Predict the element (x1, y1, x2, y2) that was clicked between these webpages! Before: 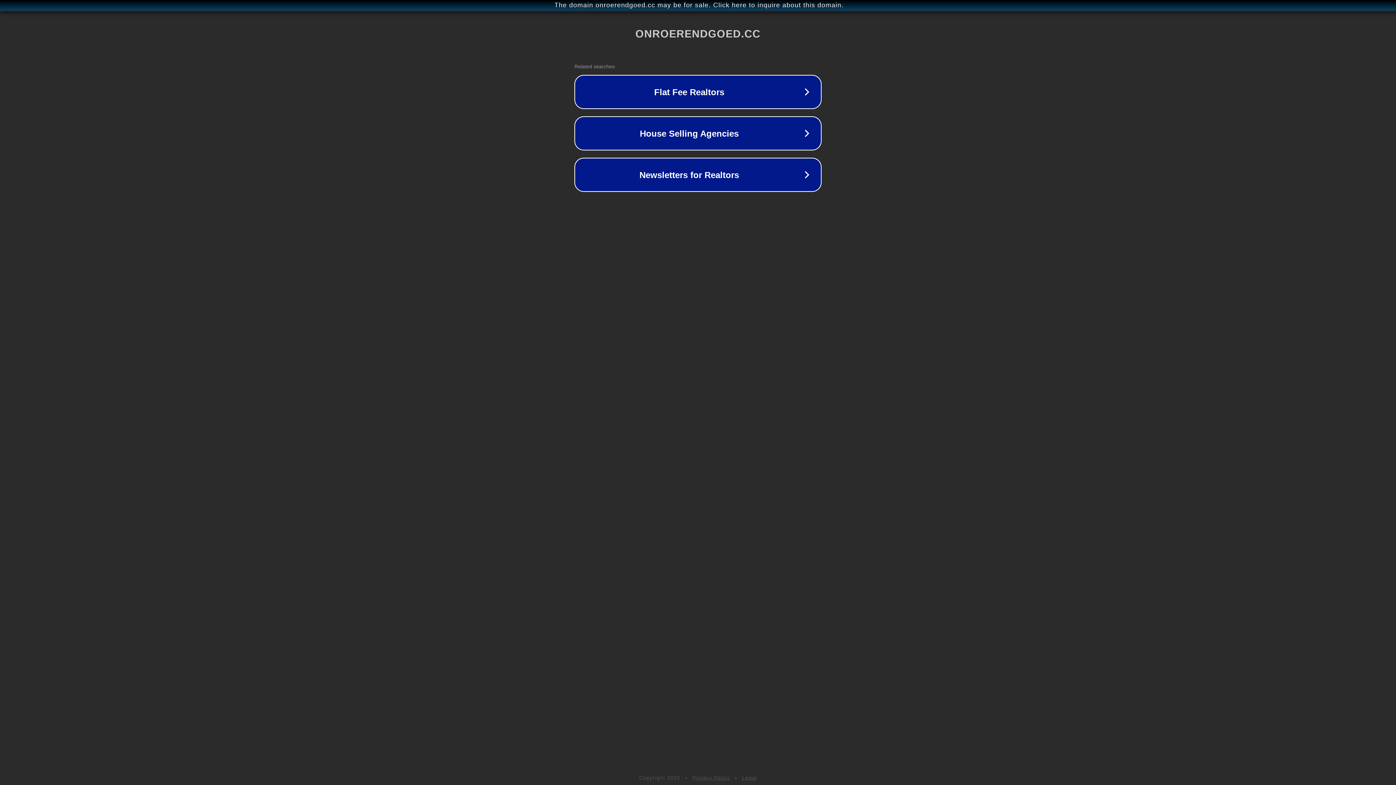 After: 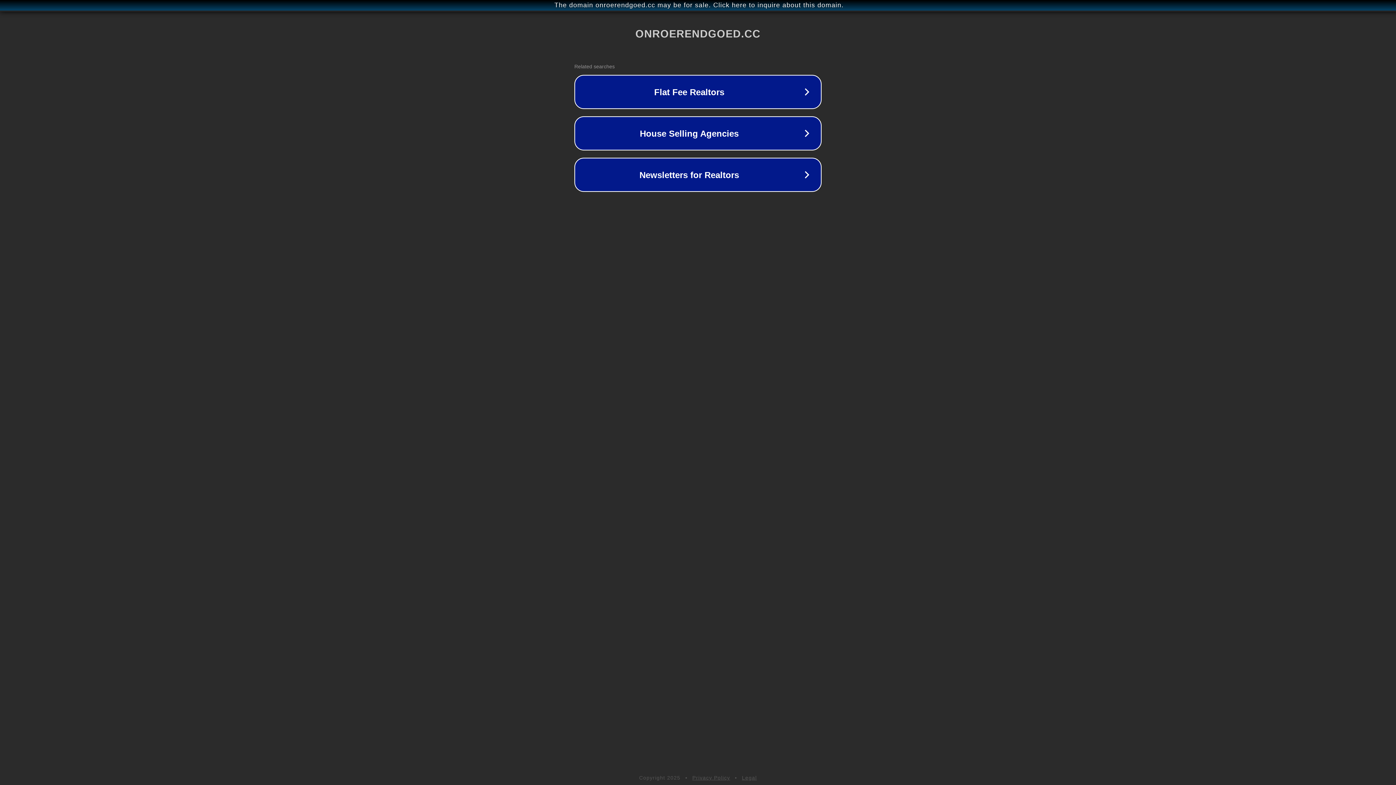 Action: bbox: (692, 775, 730, 781) label: Privacy Policy